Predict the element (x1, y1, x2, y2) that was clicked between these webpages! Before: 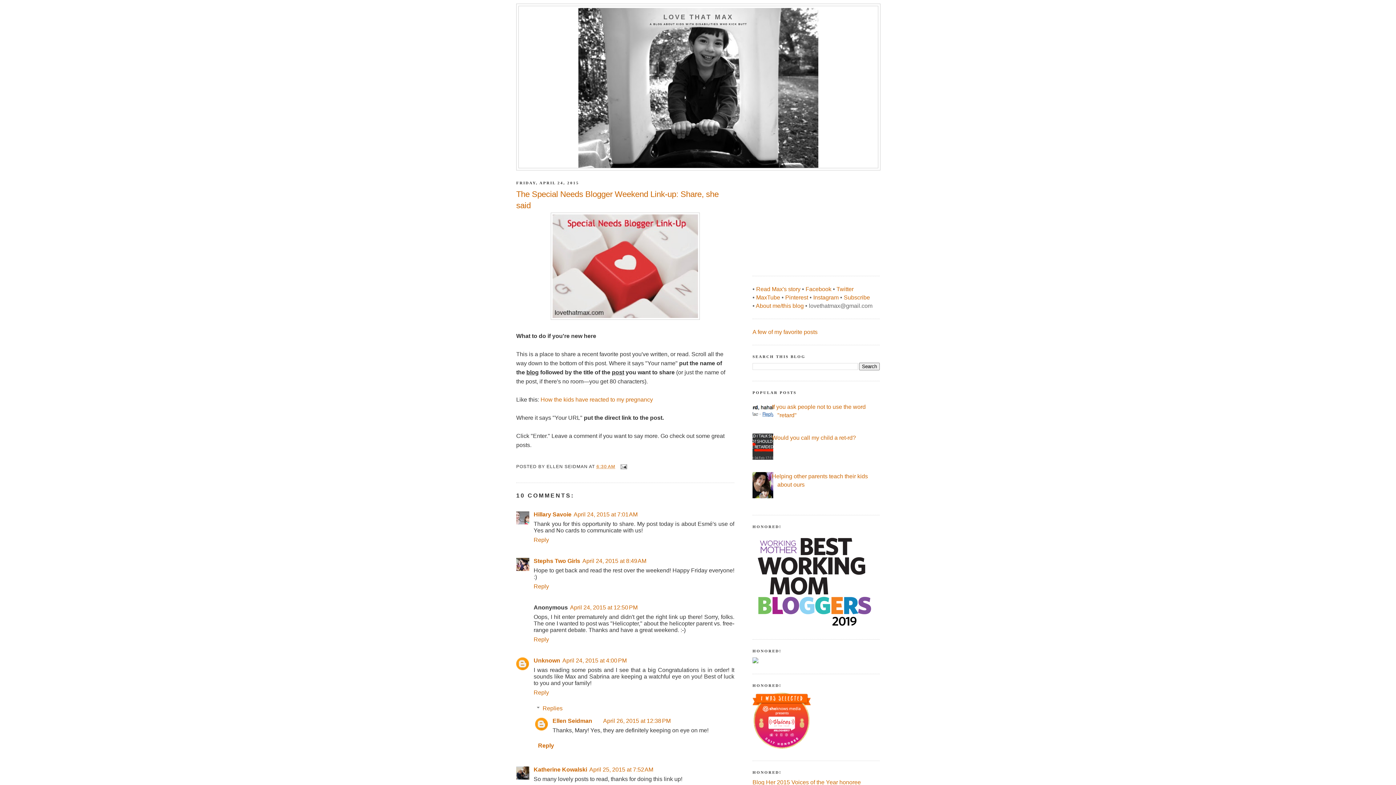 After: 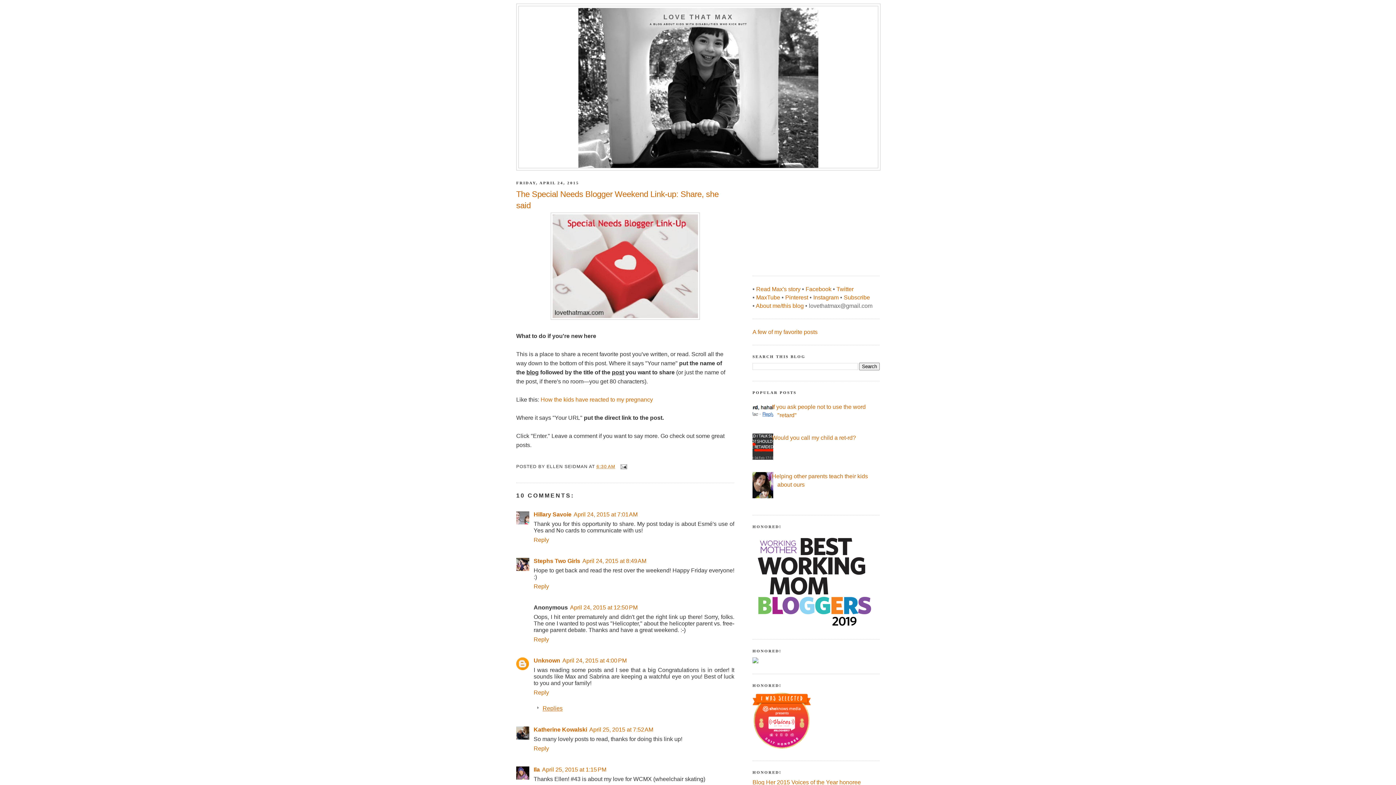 Action: bbox: (542, 705, 562, 711) label: Replies